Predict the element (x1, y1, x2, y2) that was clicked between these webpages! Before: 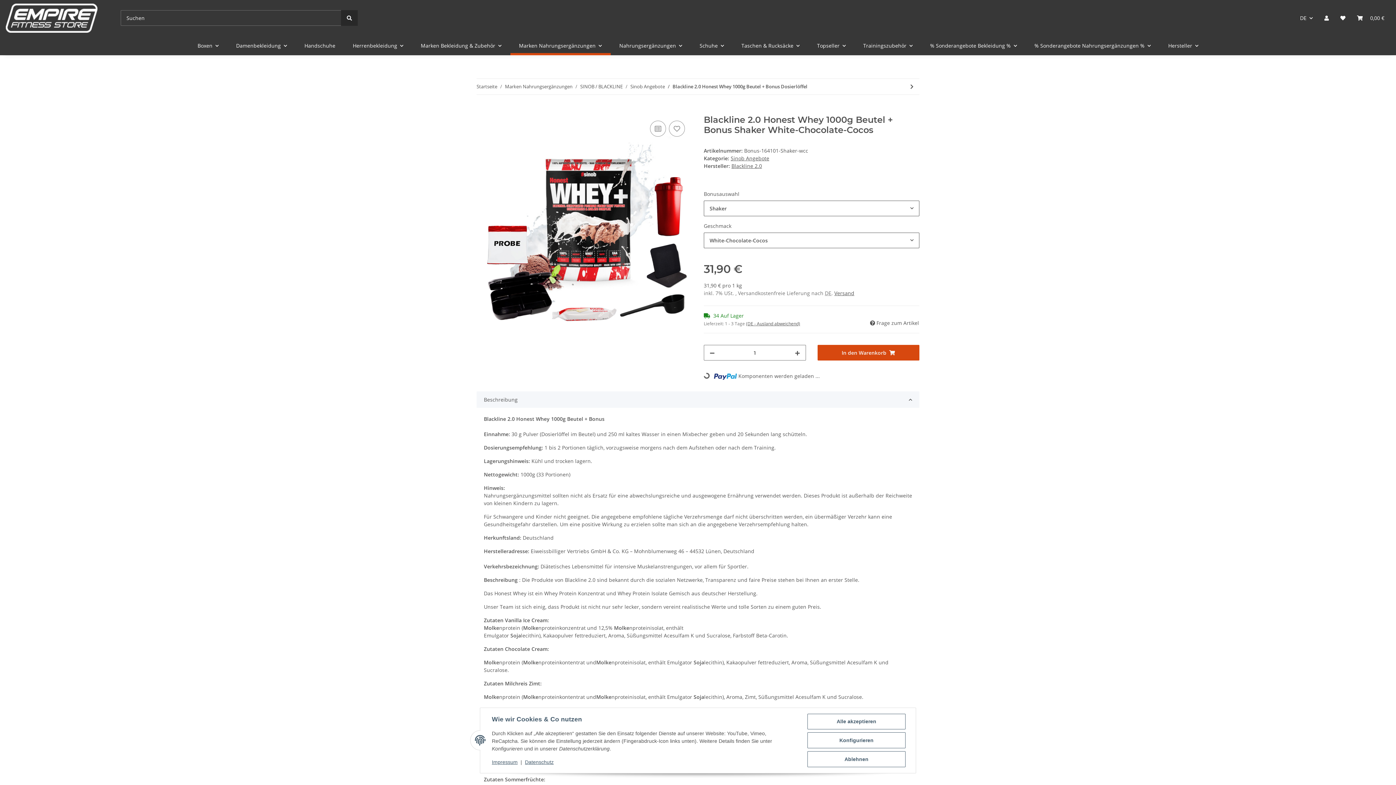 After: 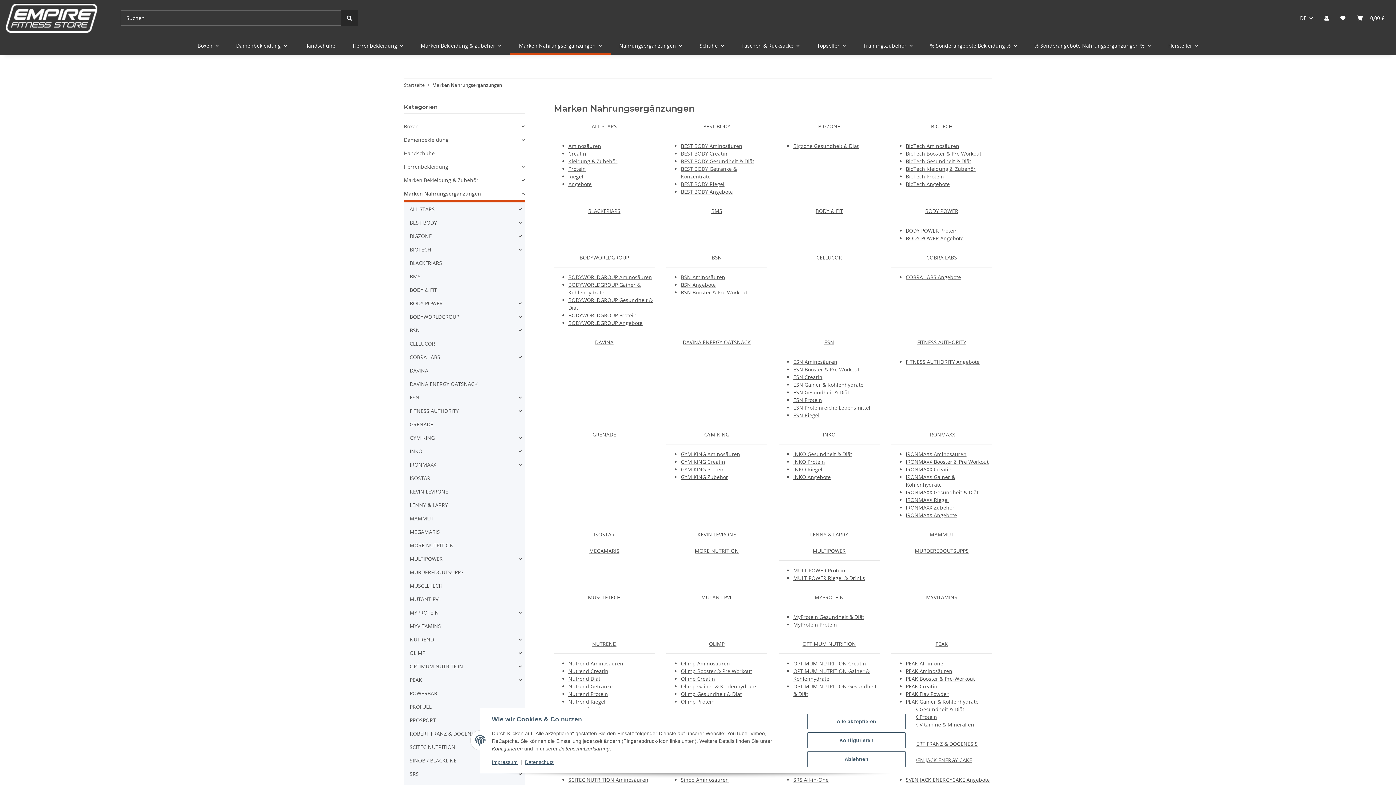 Action: label: Marken Nahrungsergänzungen bbox: (505, 83, 572, 90)